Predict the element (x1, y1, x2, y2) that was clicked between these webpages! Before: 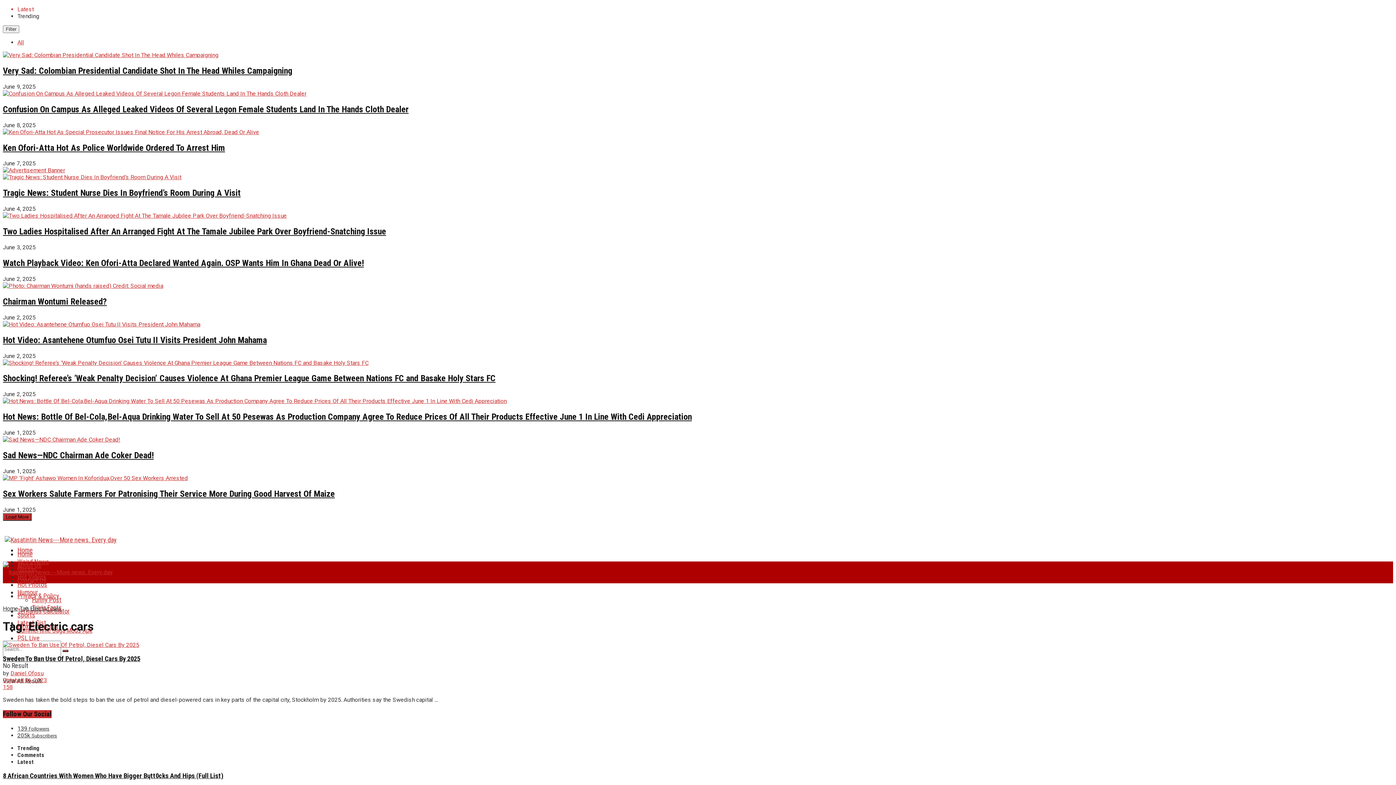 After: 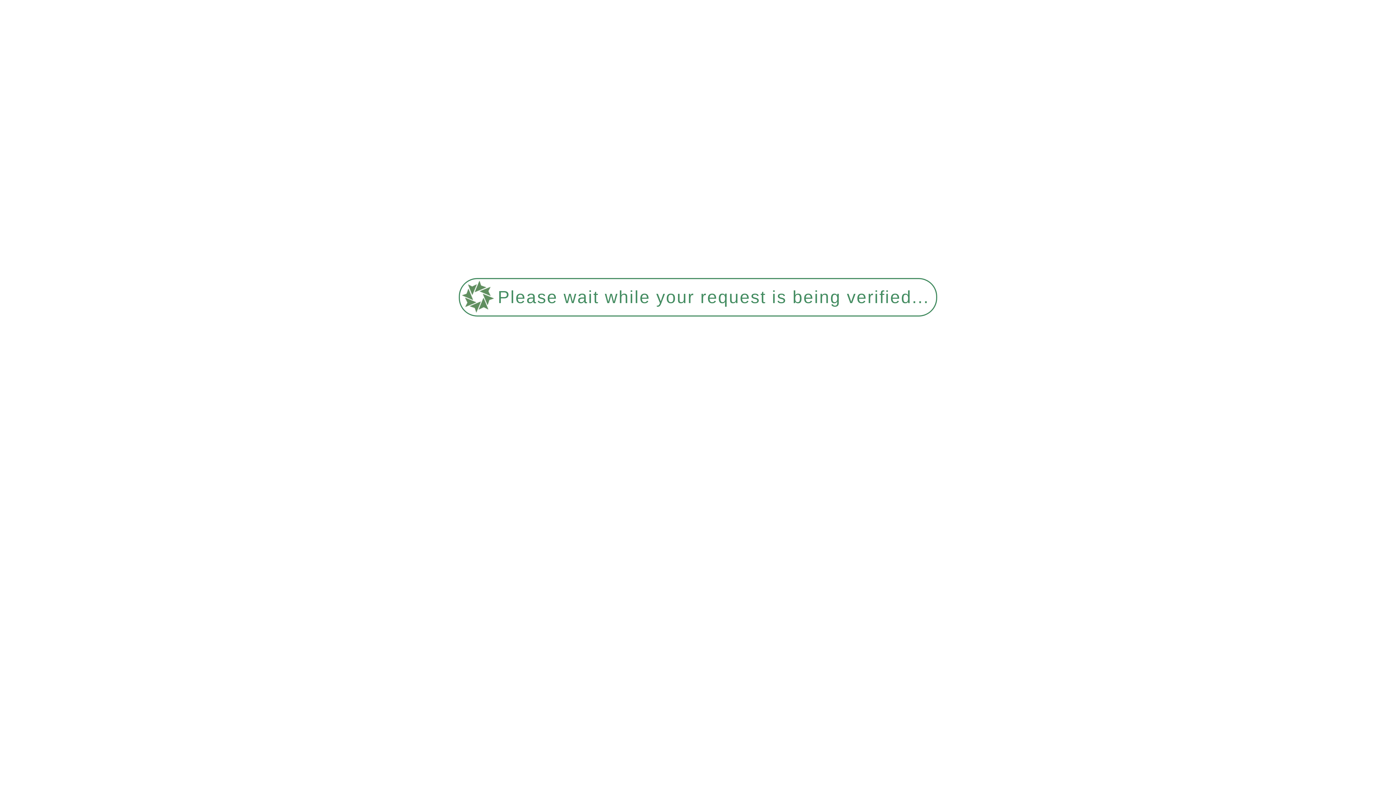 Action: bbox: (2, 373, 495, 383) label: Shocking! Referee’s ‘Weak Penalty Decision’ Causes Violence At Ghana Premier League Game Between Nations FC and Basake Holy Stars FC